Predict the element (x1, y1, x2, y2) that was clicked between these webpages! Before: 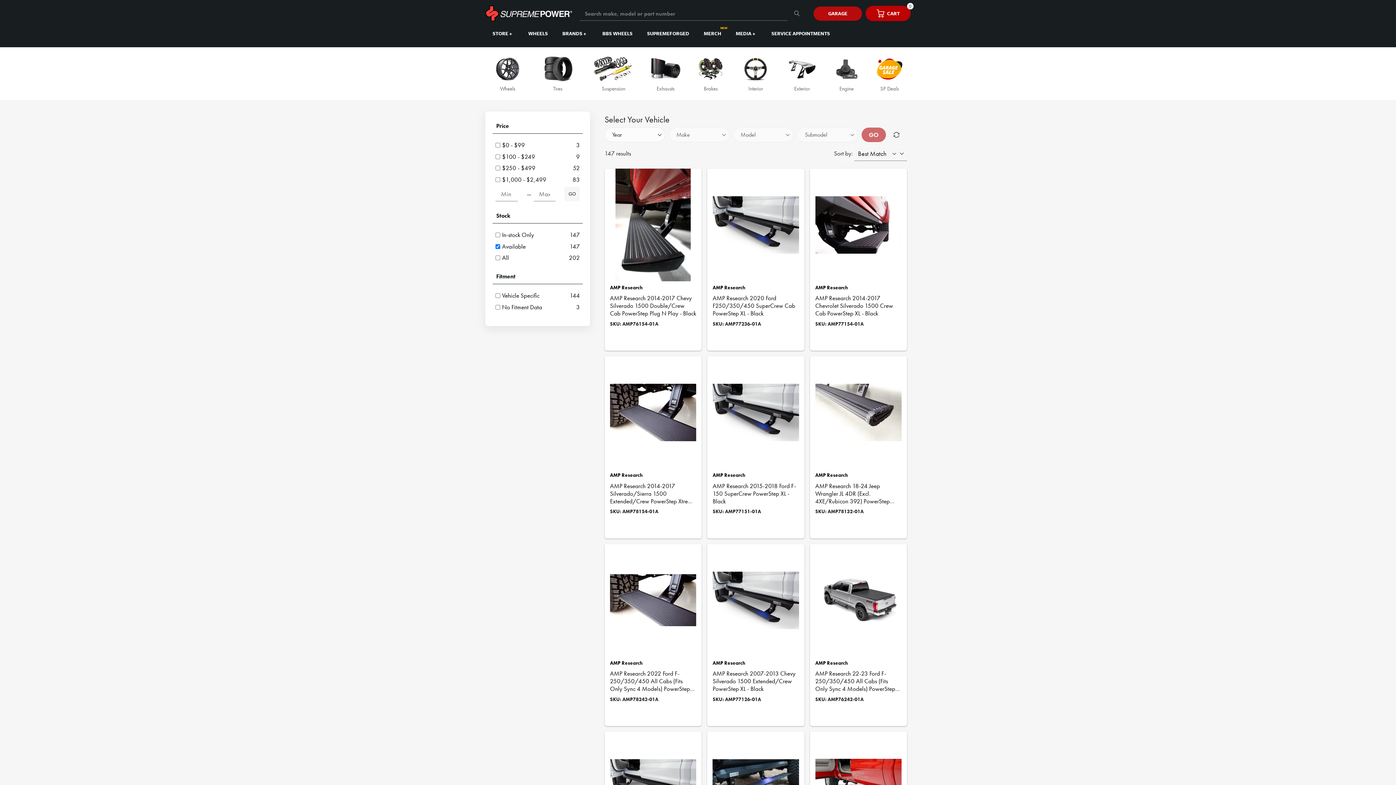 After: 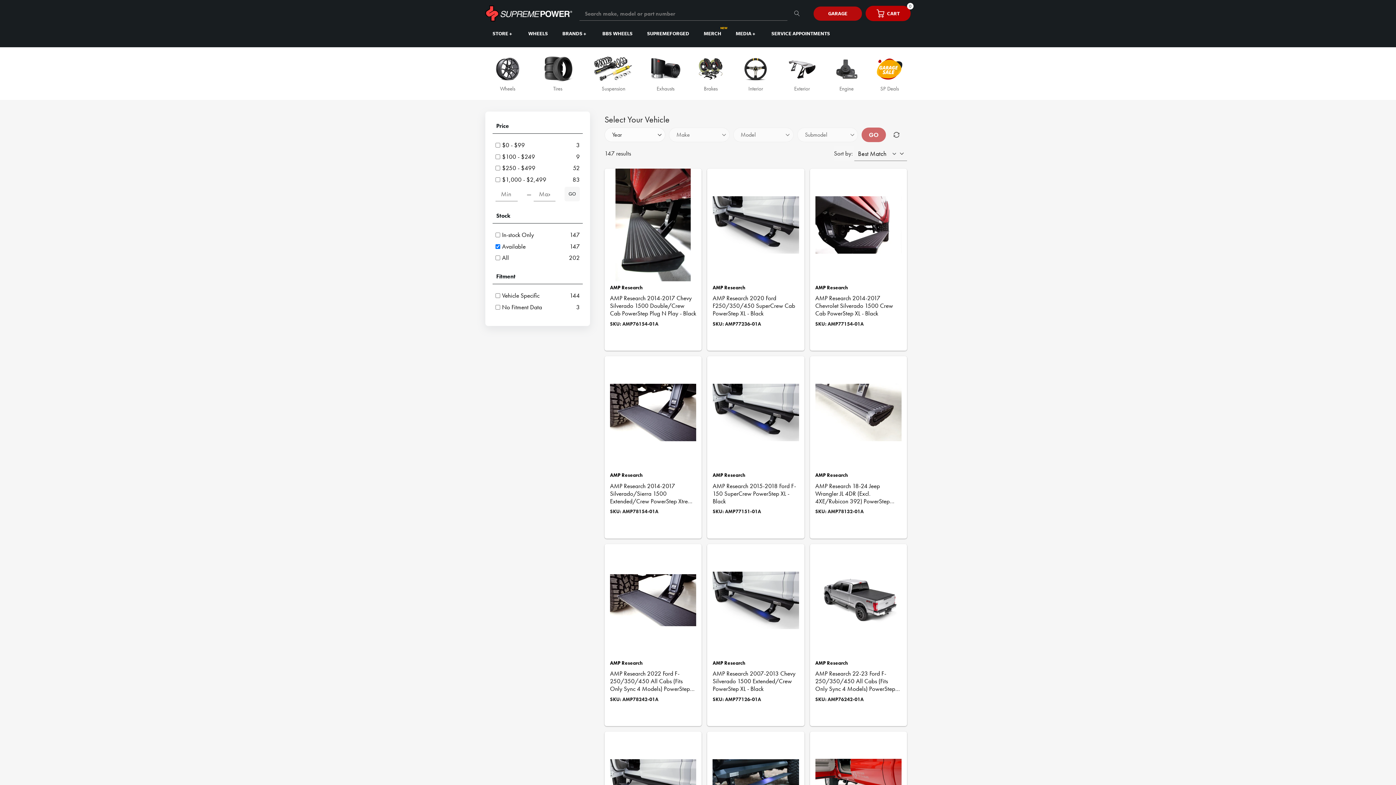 Action: label: AMP Research bbox: (712, 660, 799, 666)